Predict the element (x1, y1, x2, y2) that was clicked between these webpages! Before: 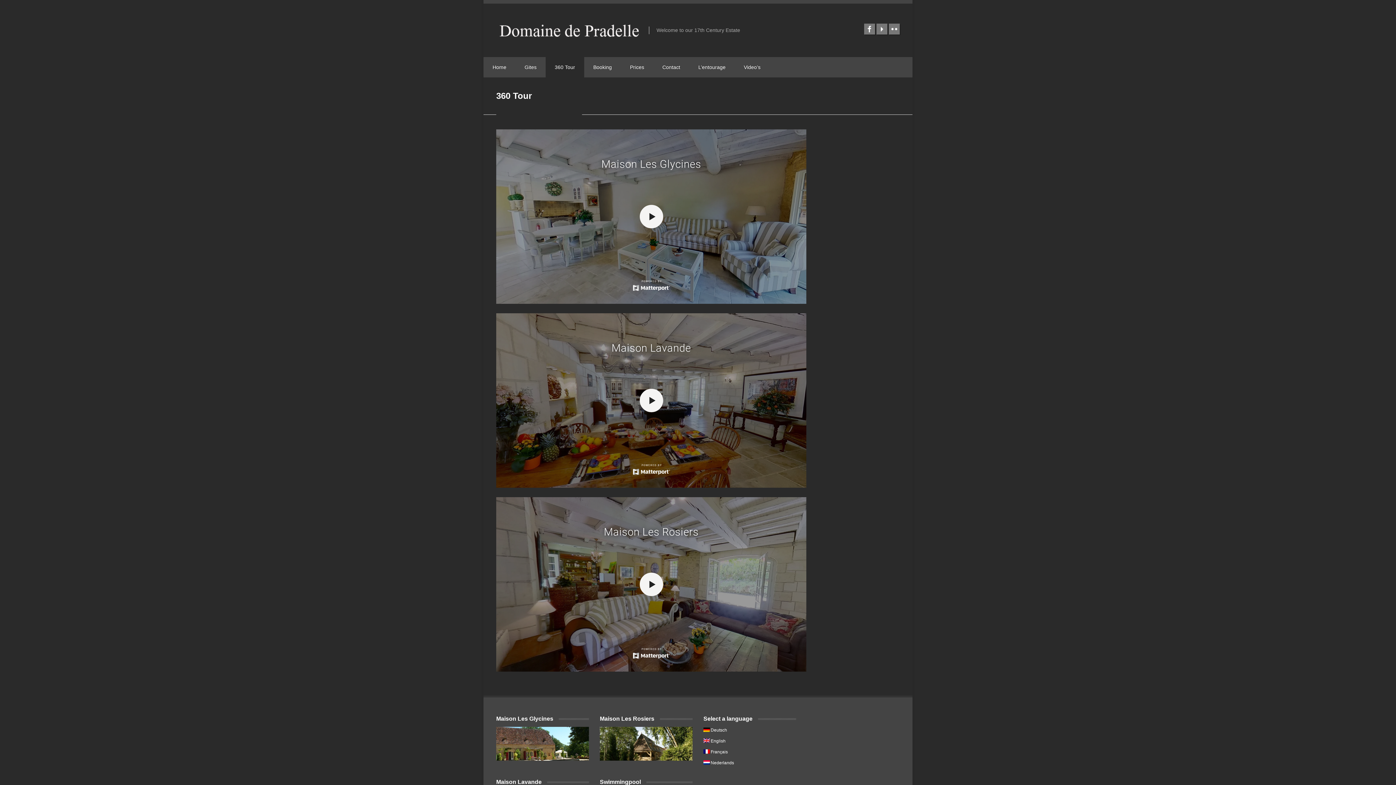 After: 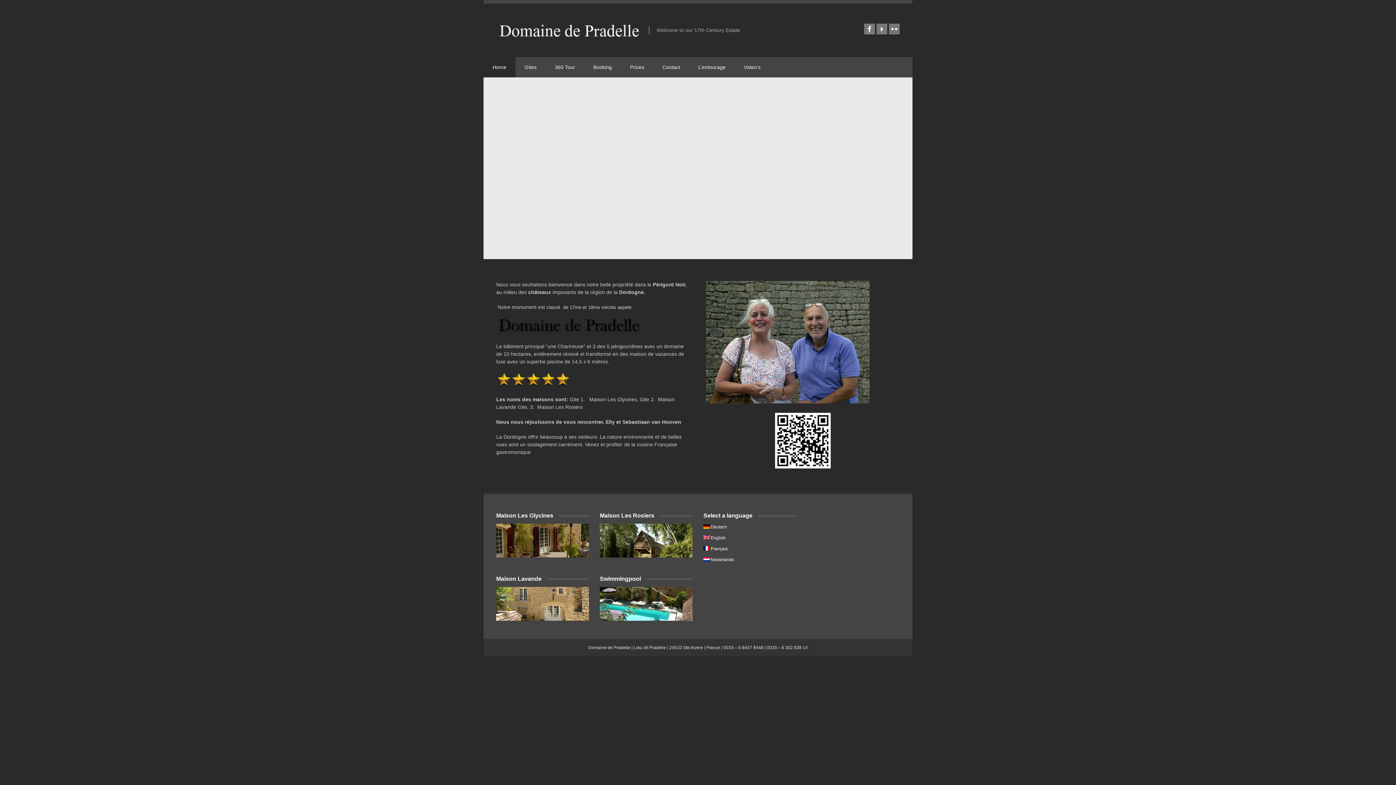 Action: bbox: (483, 57, 515, 77) label: Home